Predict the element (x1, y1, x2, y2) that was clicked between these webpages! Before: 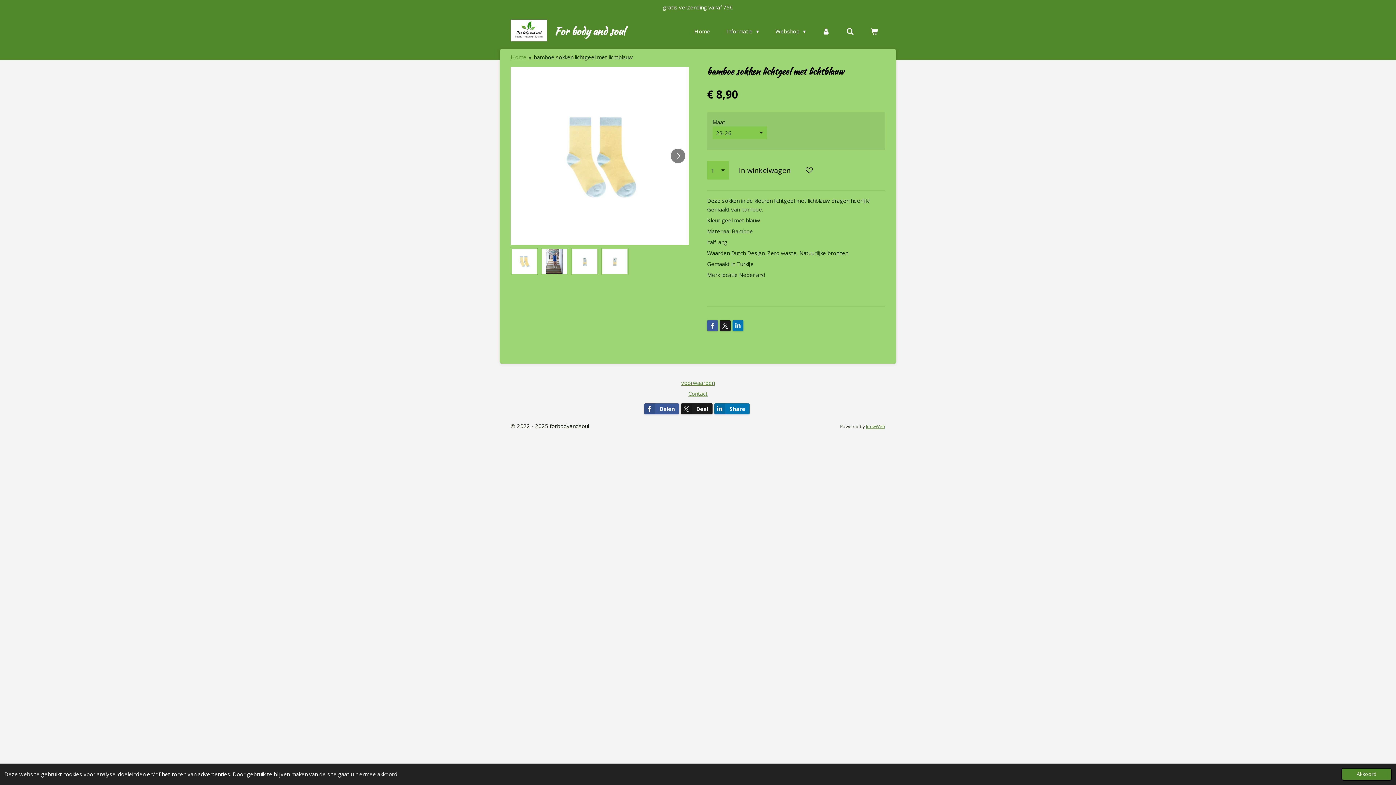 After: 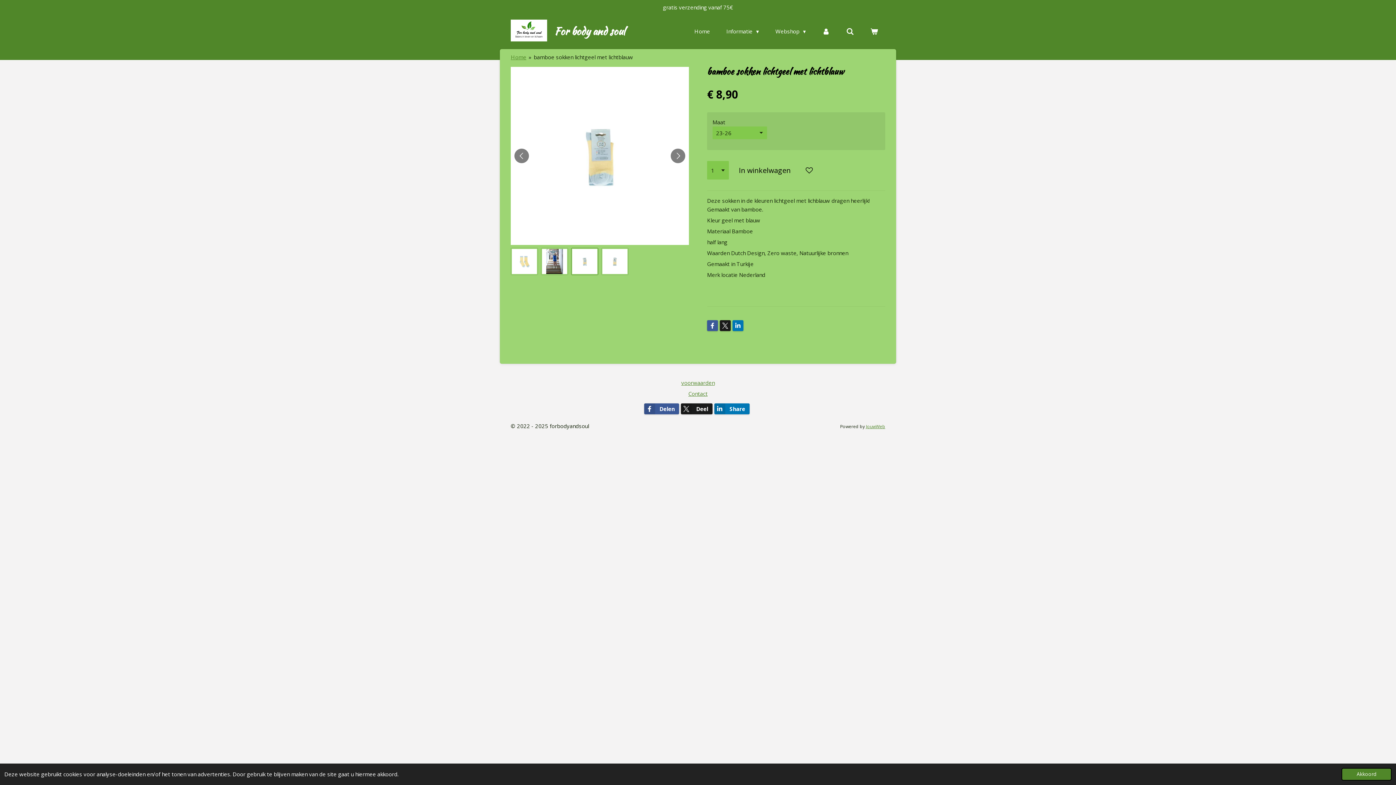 Action: bbox: (571, 248, 598, 275) label: 3 van 4